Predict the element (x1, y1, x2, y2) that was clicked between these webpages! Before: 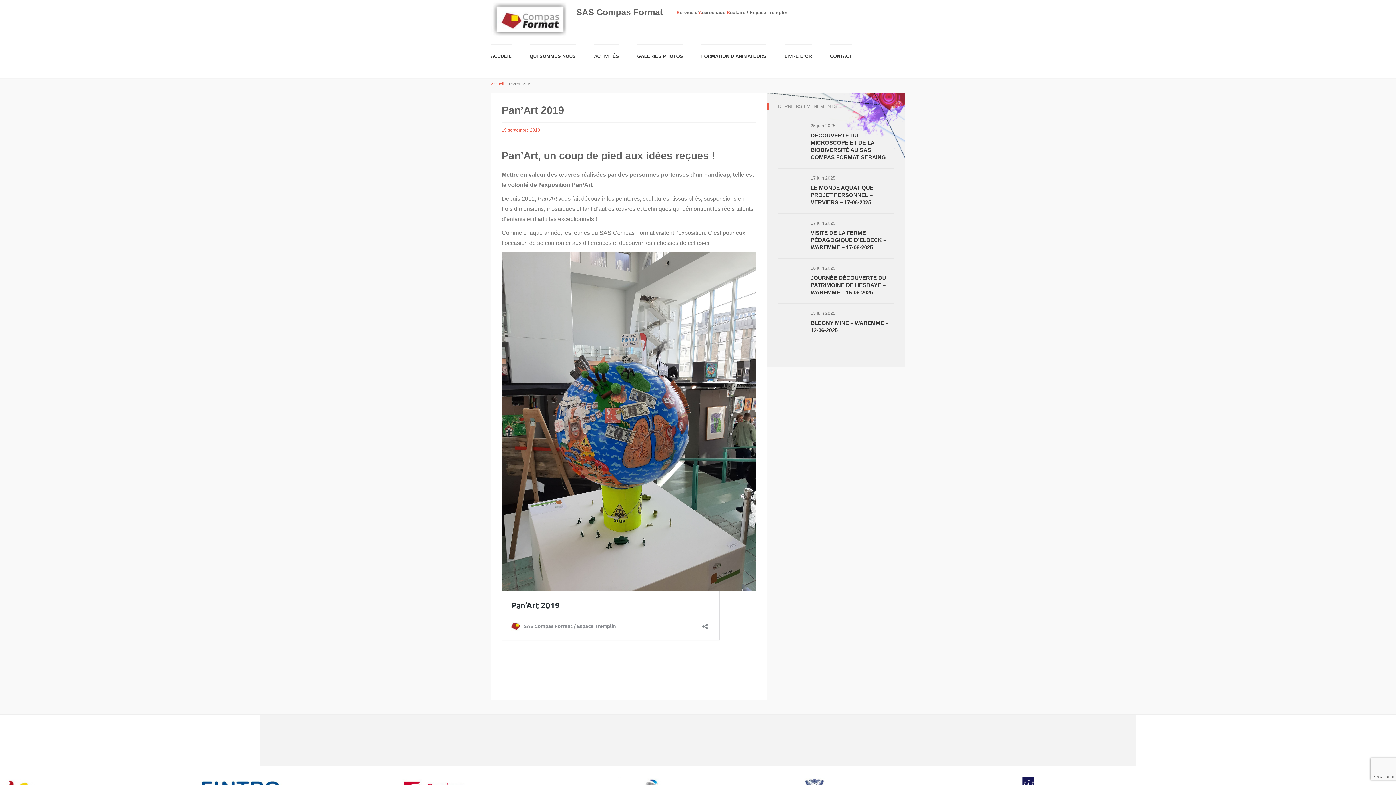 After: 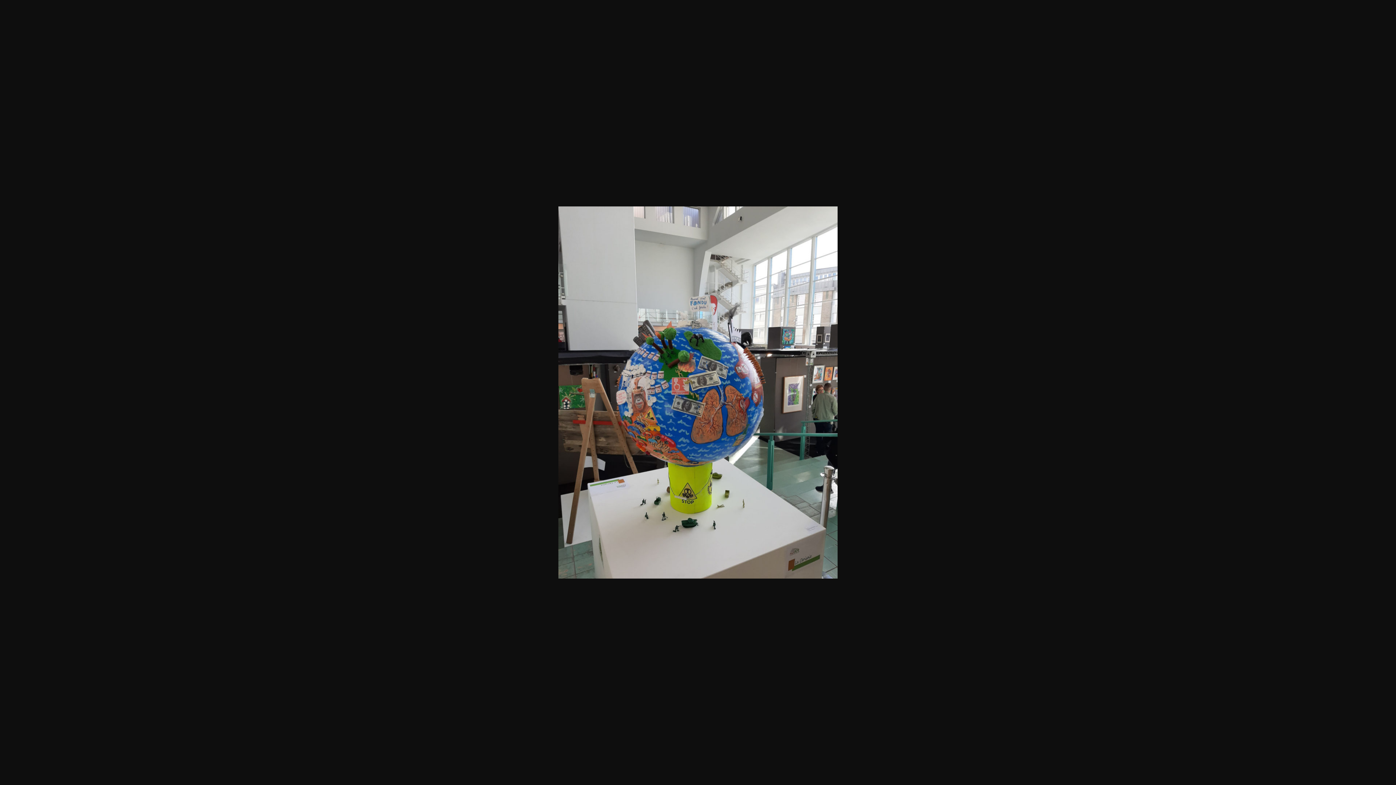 Action: bbox: (501, 252, 756, 591)